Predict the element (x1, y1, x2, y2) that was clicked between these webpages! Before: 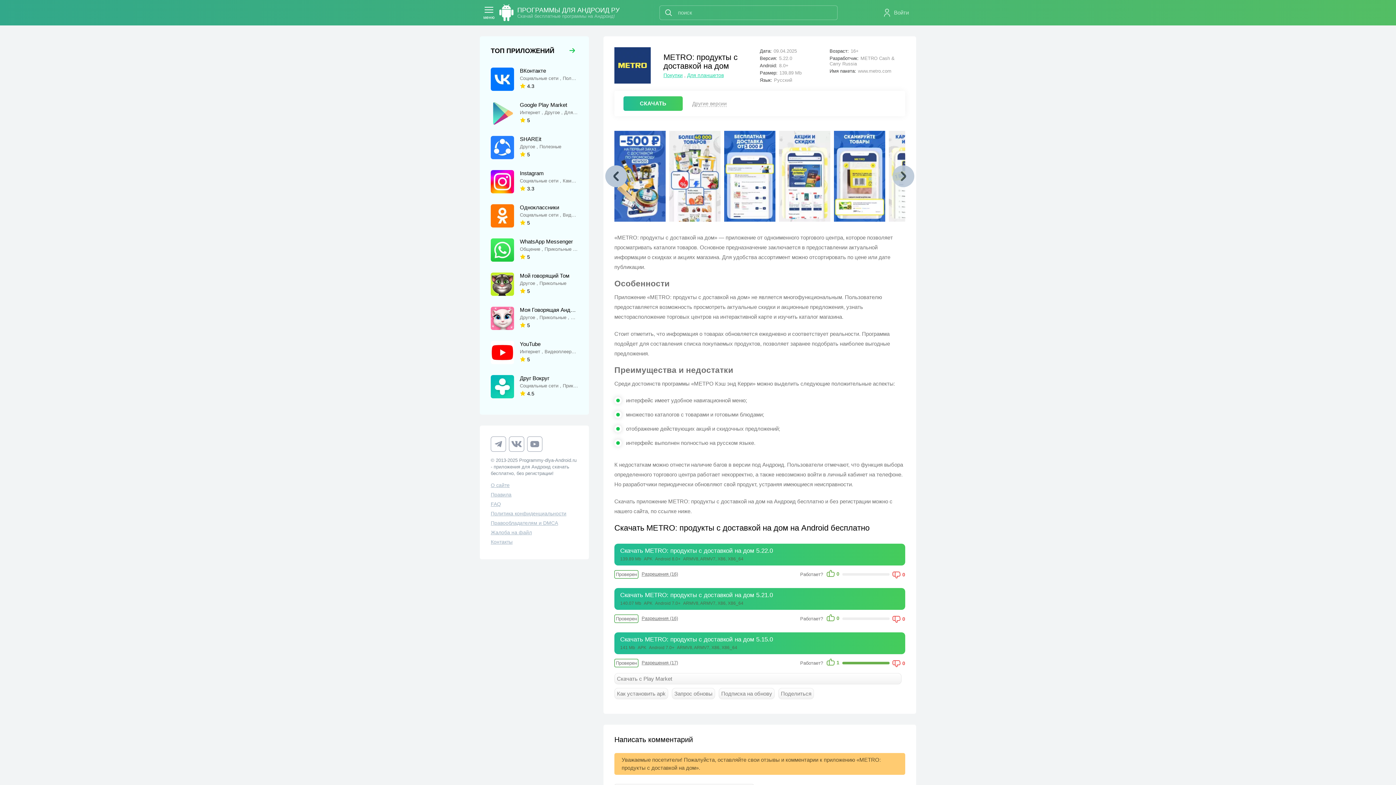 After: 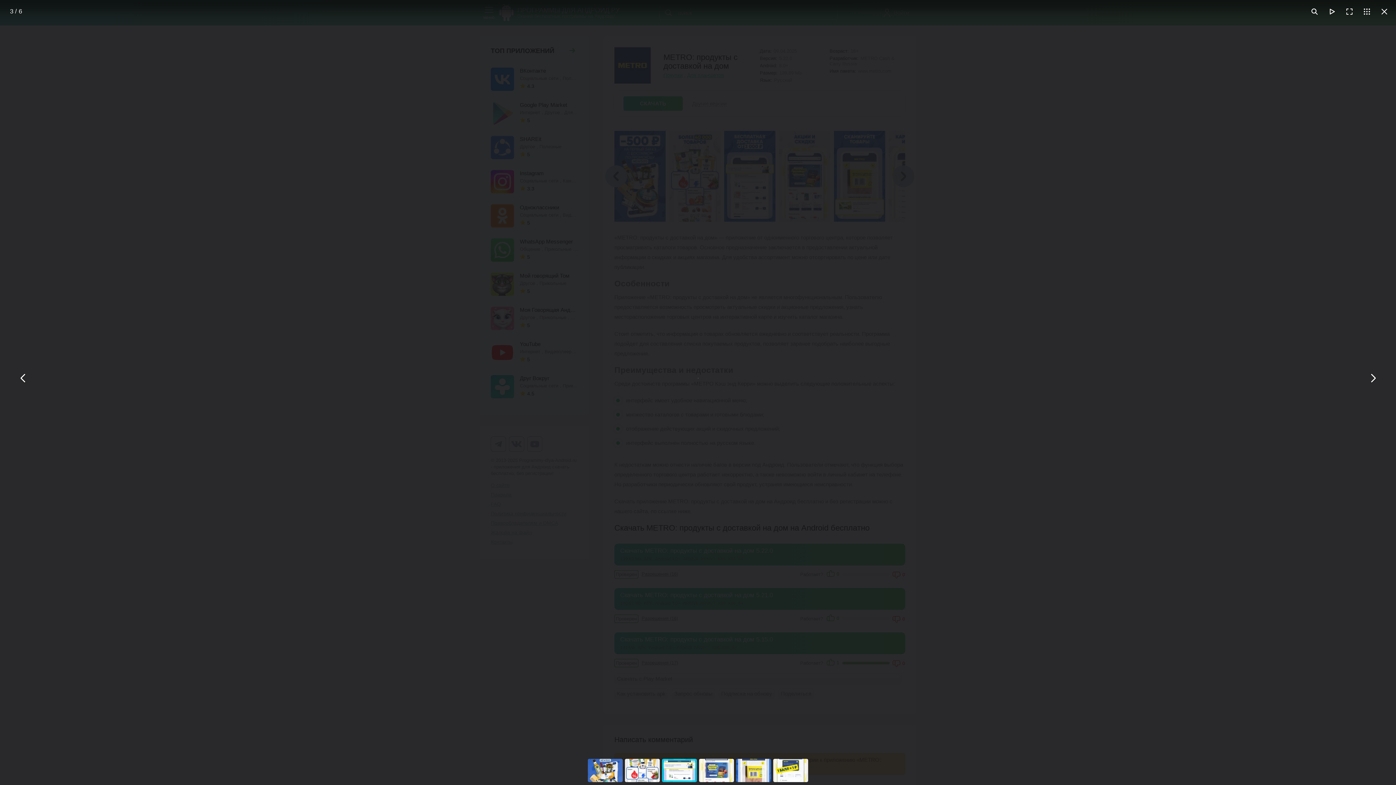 Action: bbox: (724, 130, 775, 221)